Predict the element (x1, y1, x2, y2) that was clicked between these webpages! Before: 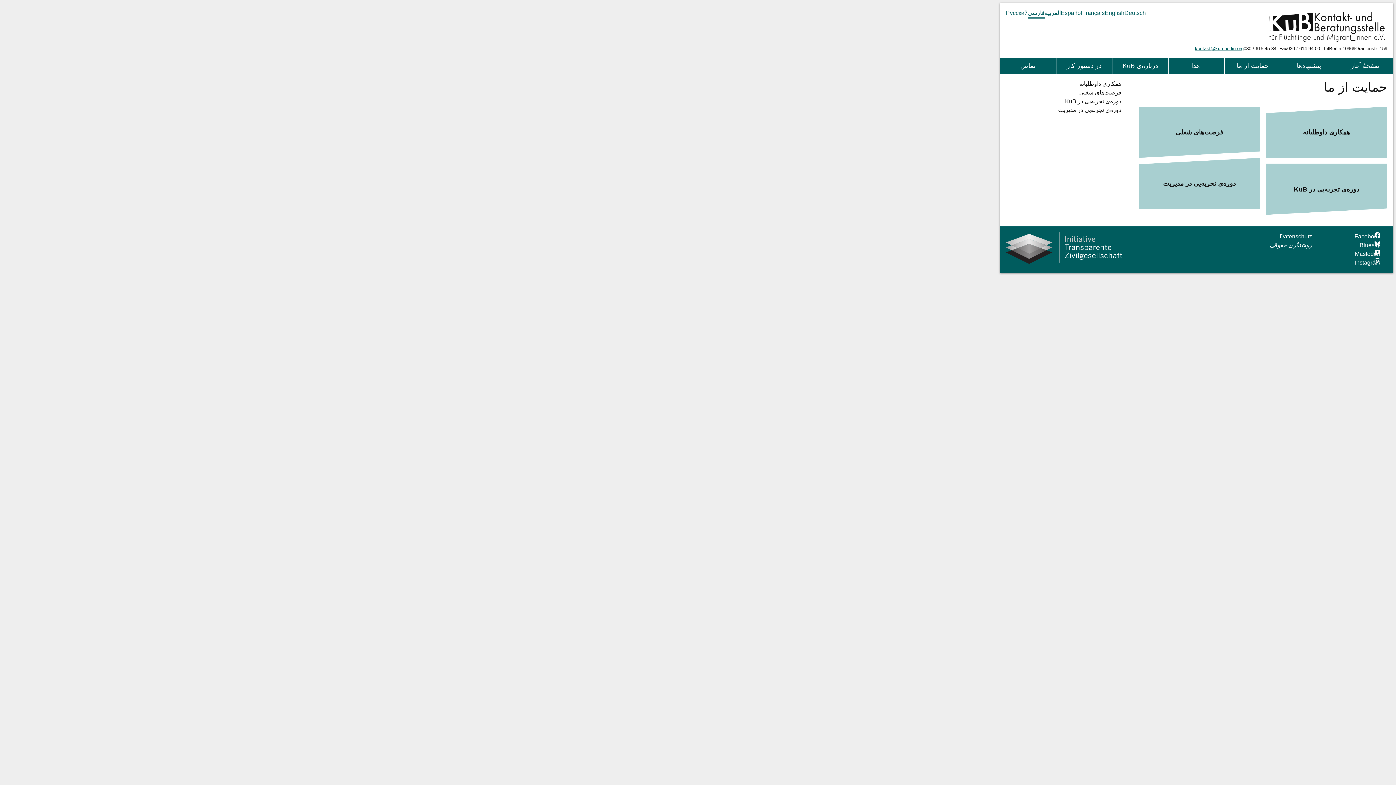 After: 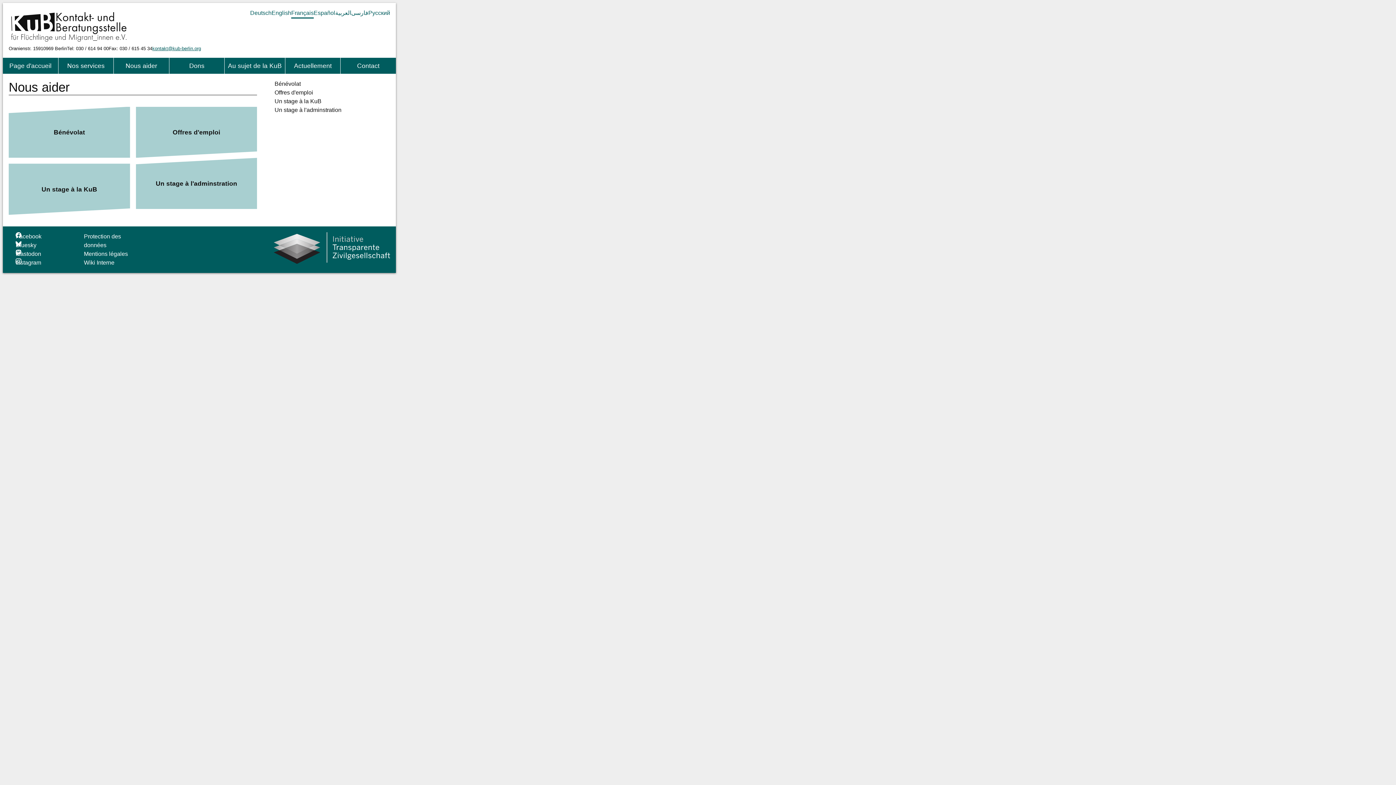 Action: bbox: (1082, 8, 1105, 17) label: Français